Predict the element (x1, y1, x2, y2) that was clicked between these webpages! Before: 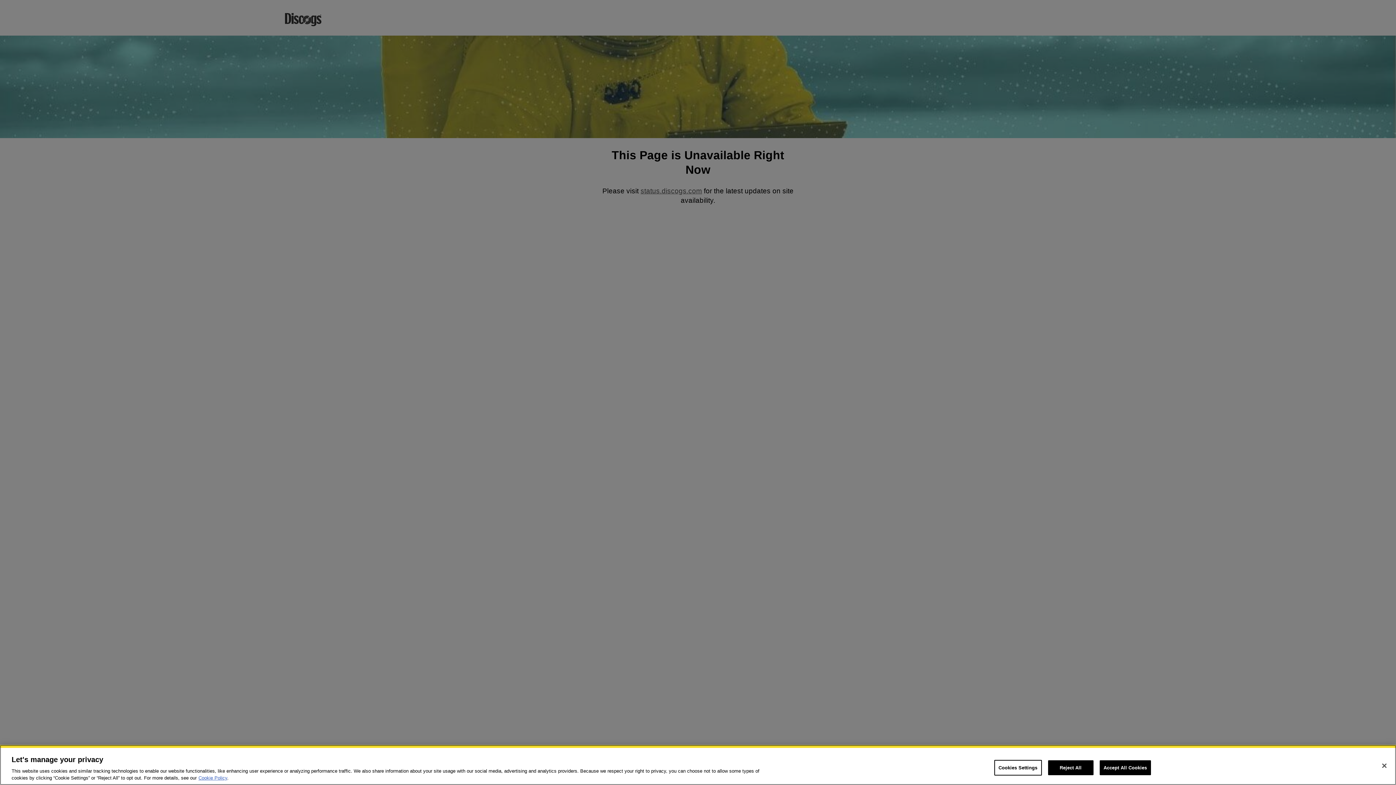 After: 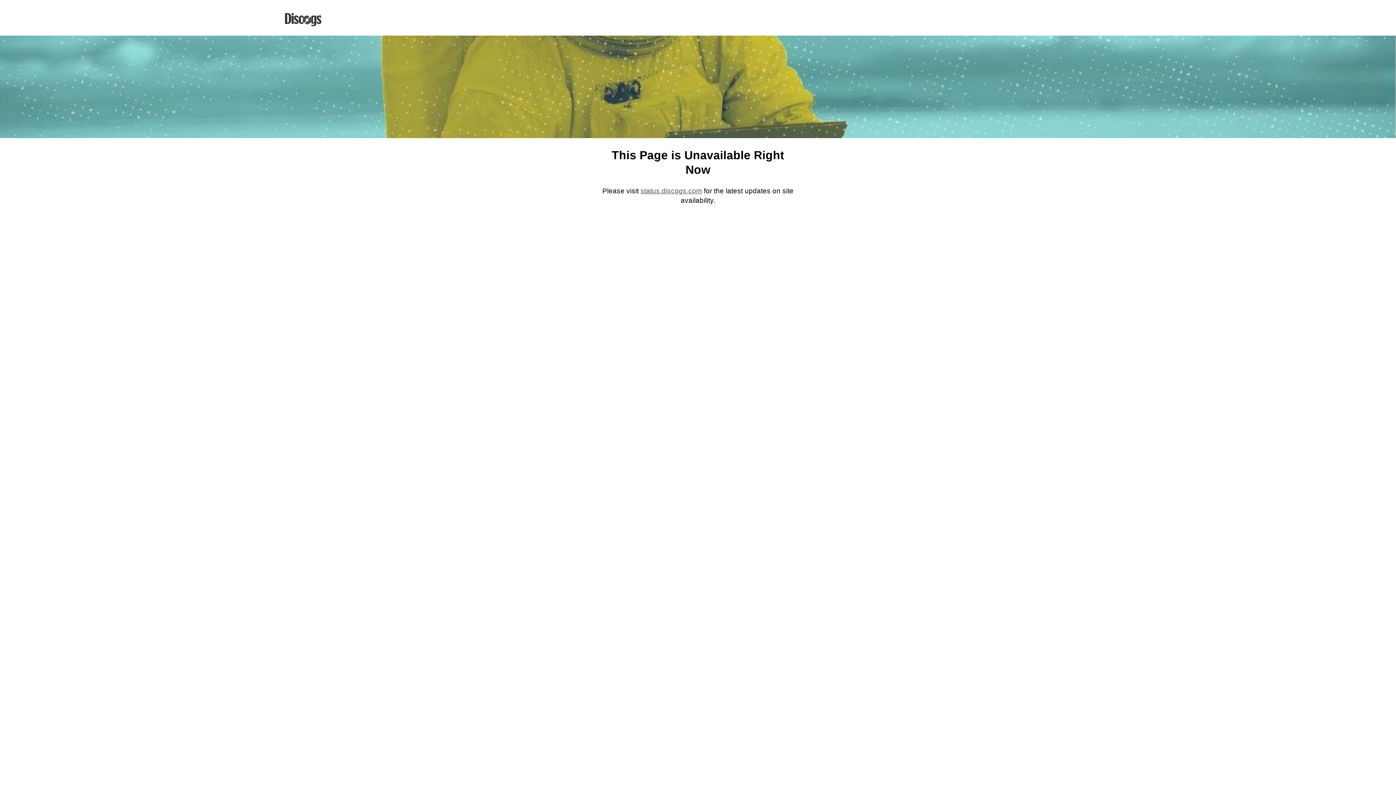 Action: label: Accept All Cookies bbox: (1099, 760, 1151, 775)